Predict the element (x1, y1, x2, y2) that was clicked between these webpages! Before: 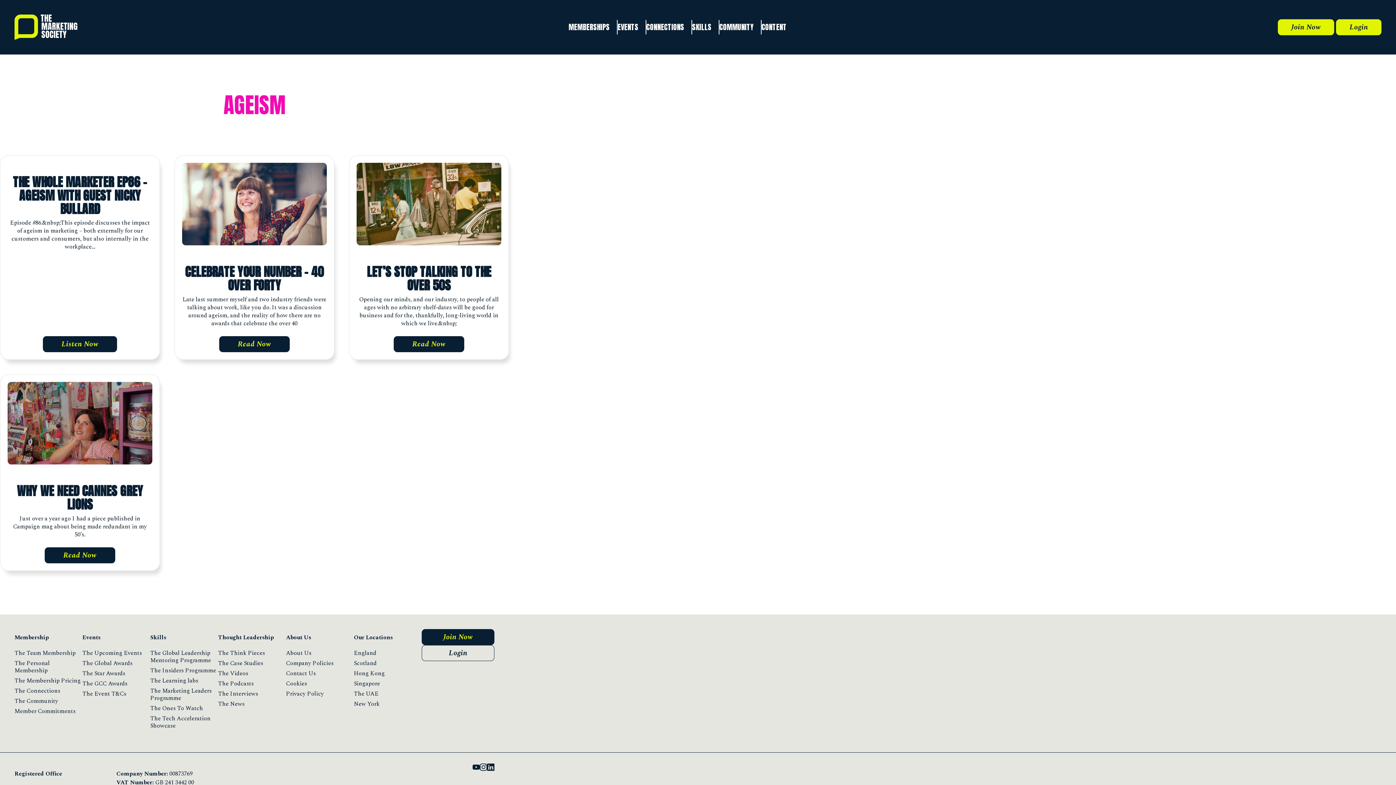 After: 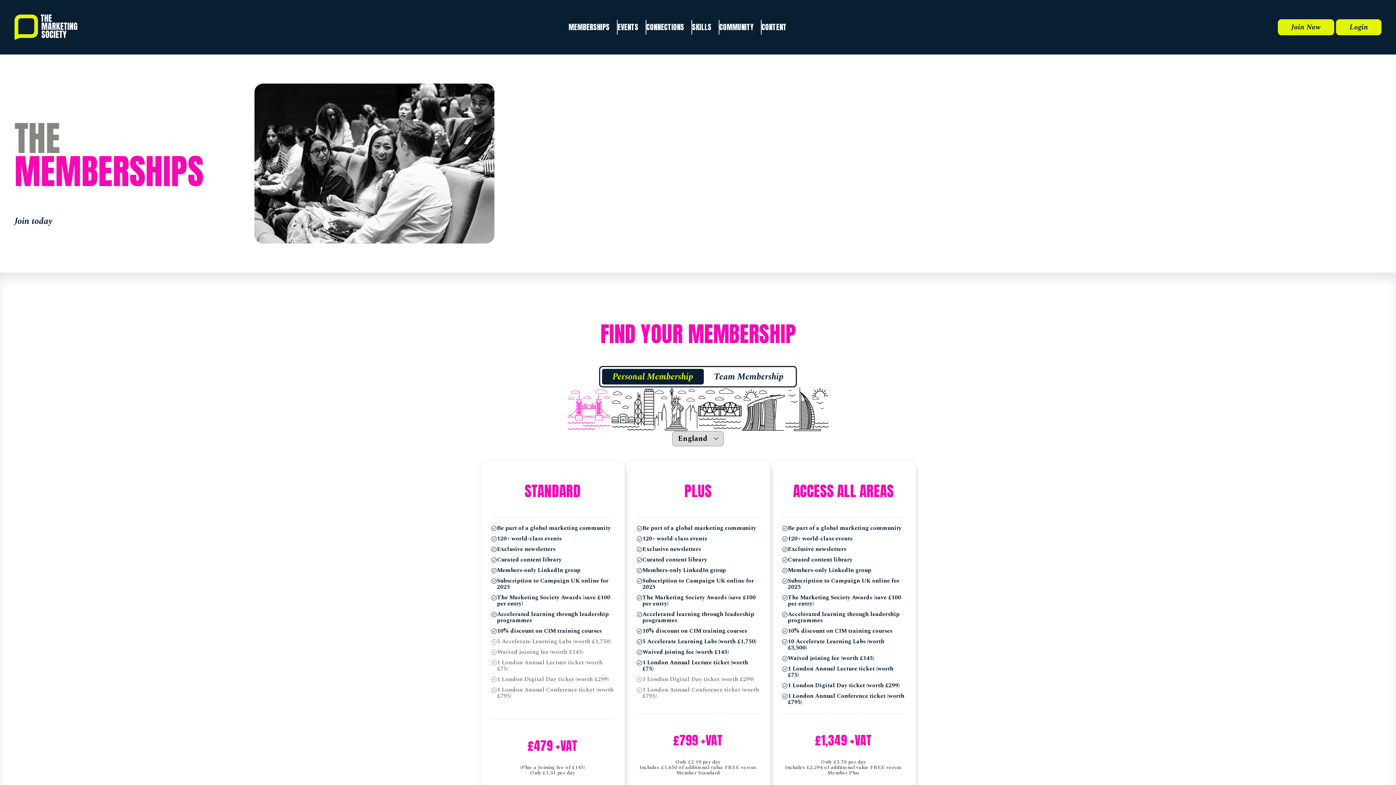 Action: bbox: (1278, 19, 1334, 35) label: Join Now